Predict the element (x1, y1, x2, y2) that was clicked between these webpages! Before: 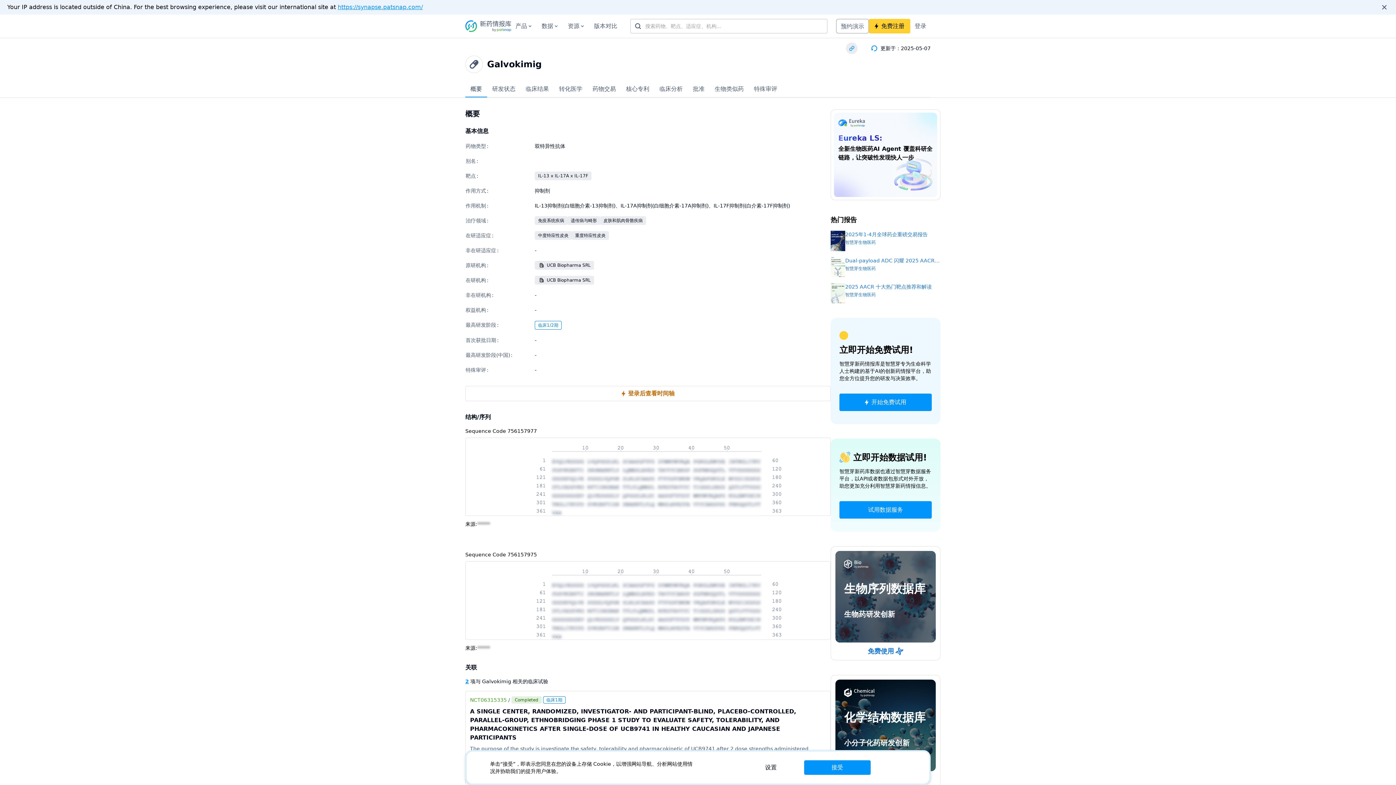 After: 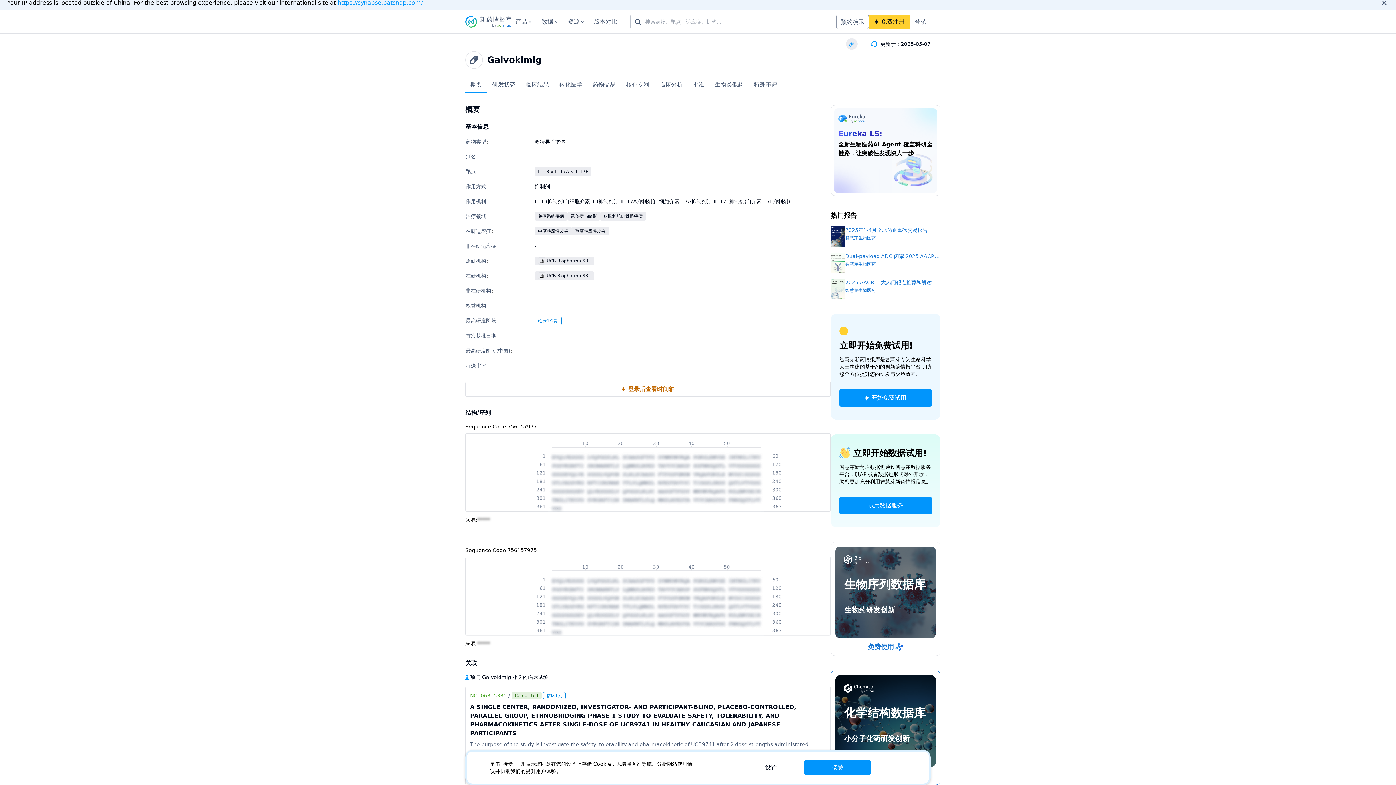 Action: label: 化学结构数据库
小分子化药研发创新
免费使用 bbox: (830, 675, 940, 789)